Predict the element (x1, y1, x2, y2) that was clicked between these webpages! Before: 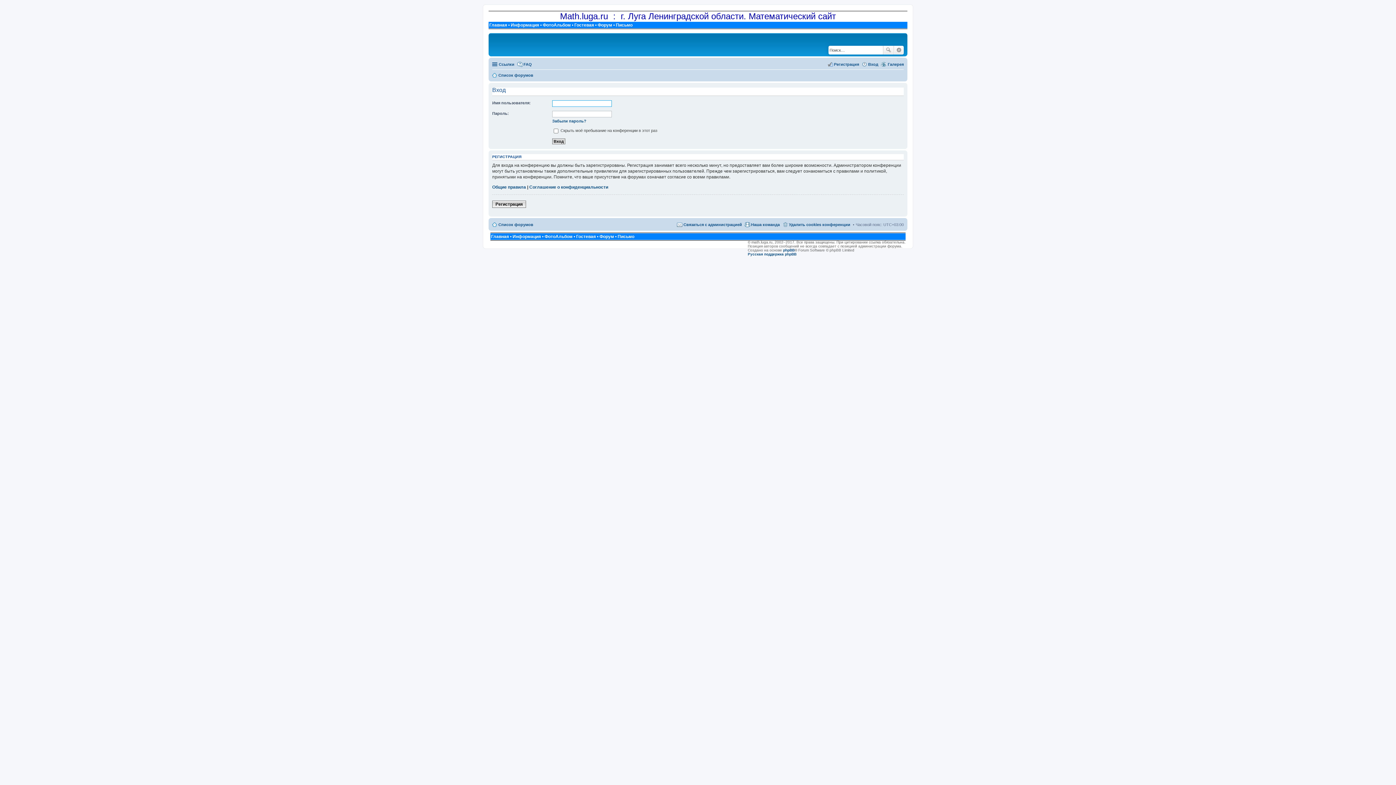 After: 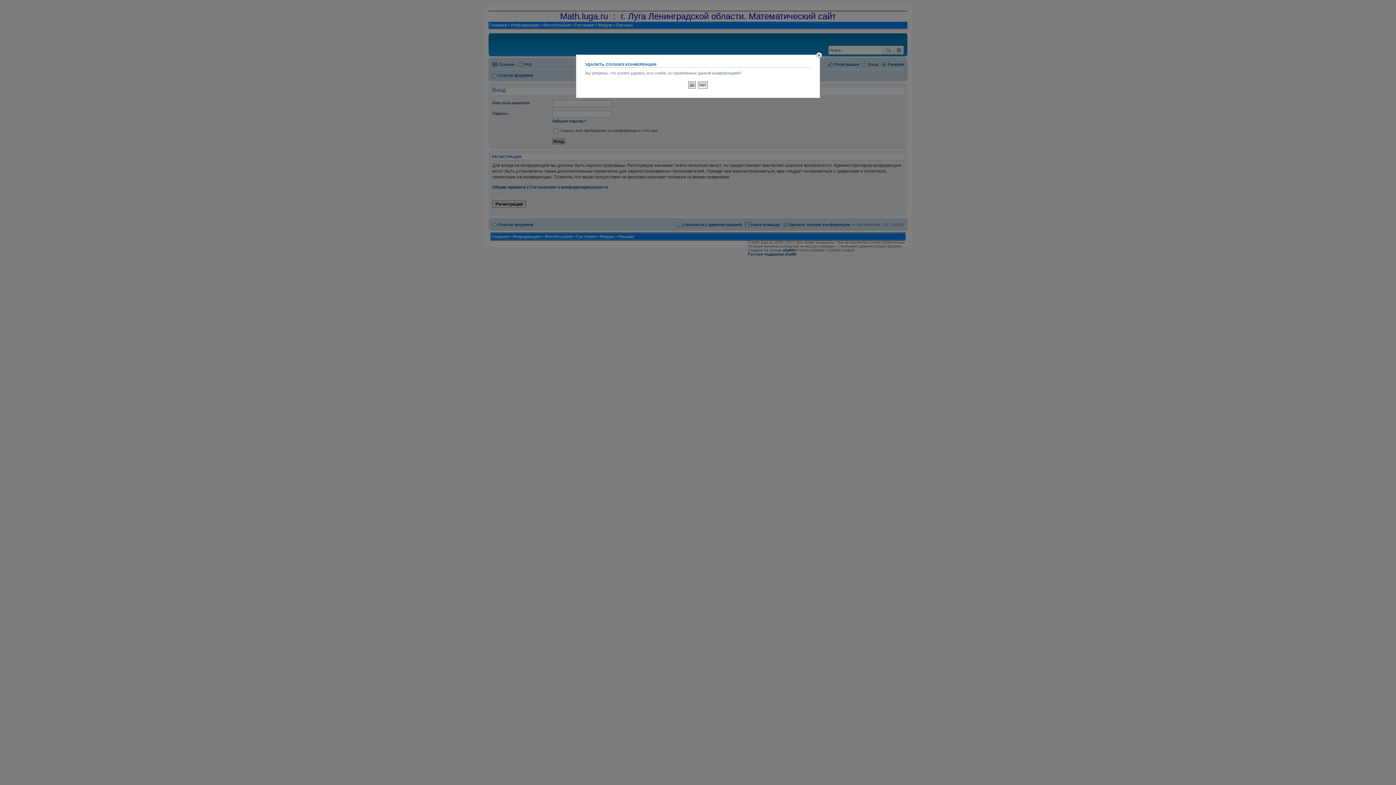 Action: bbox: (782, 220, 850, 228) label: Удалить cookies конференции